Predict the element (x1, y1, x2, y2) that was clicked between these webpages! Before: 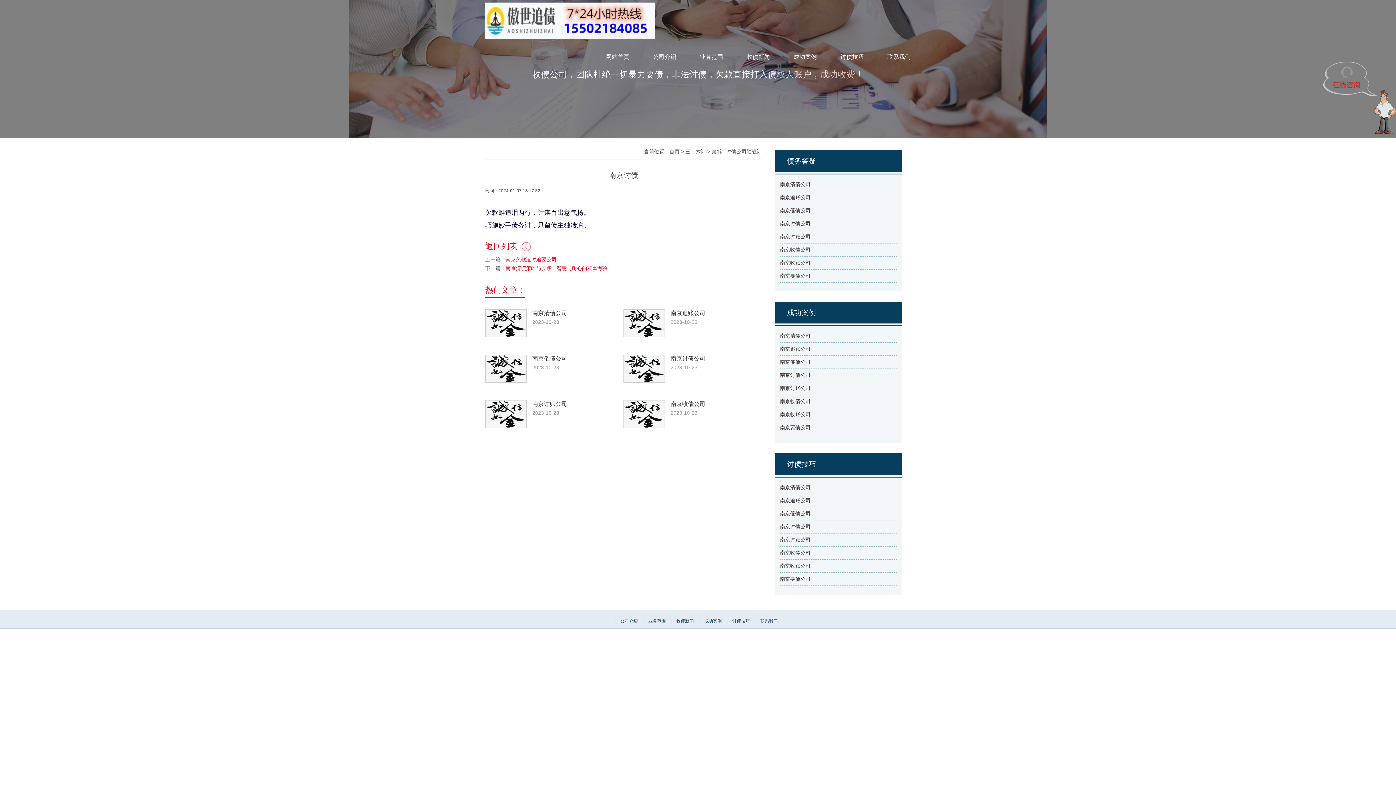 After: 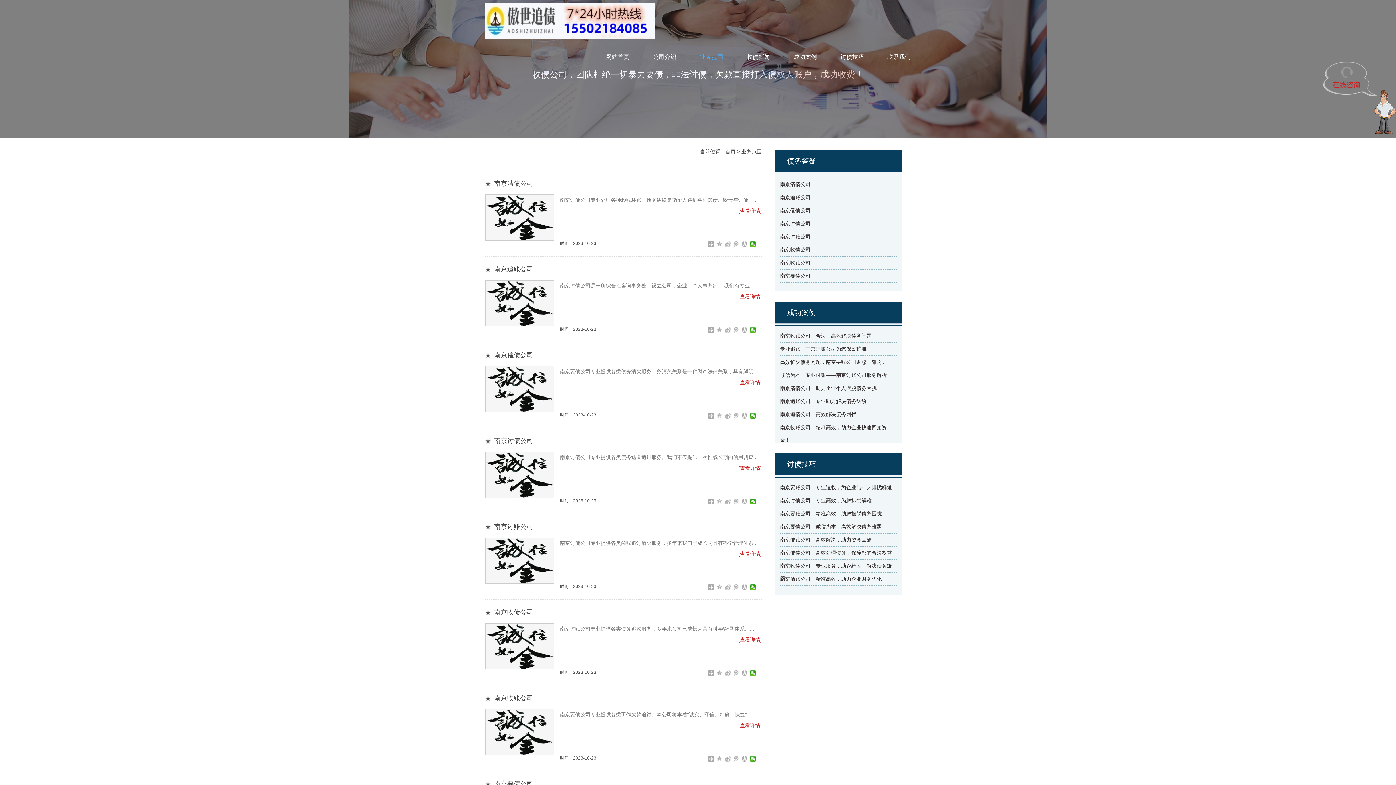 Action: bbox: (647, 618, 666, 624) label:  业务范围